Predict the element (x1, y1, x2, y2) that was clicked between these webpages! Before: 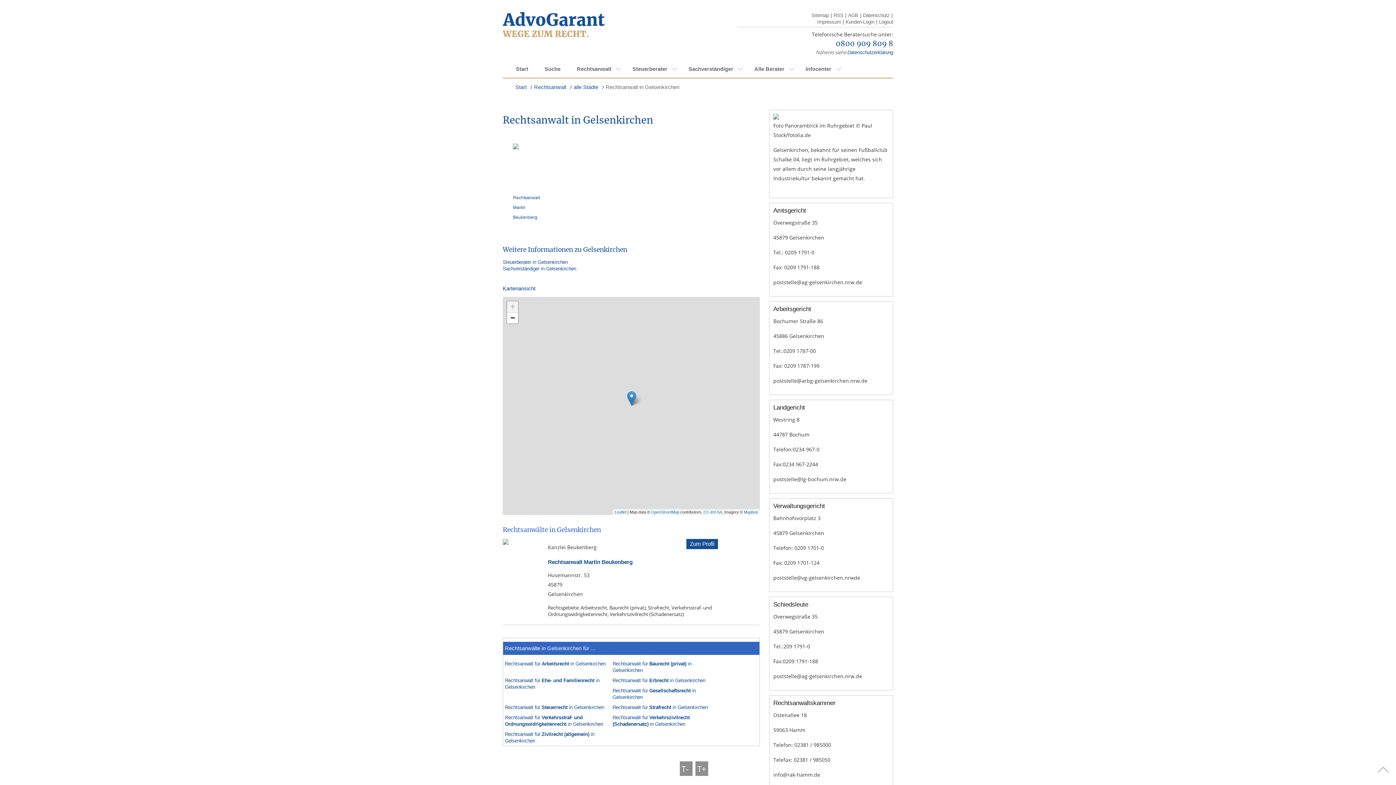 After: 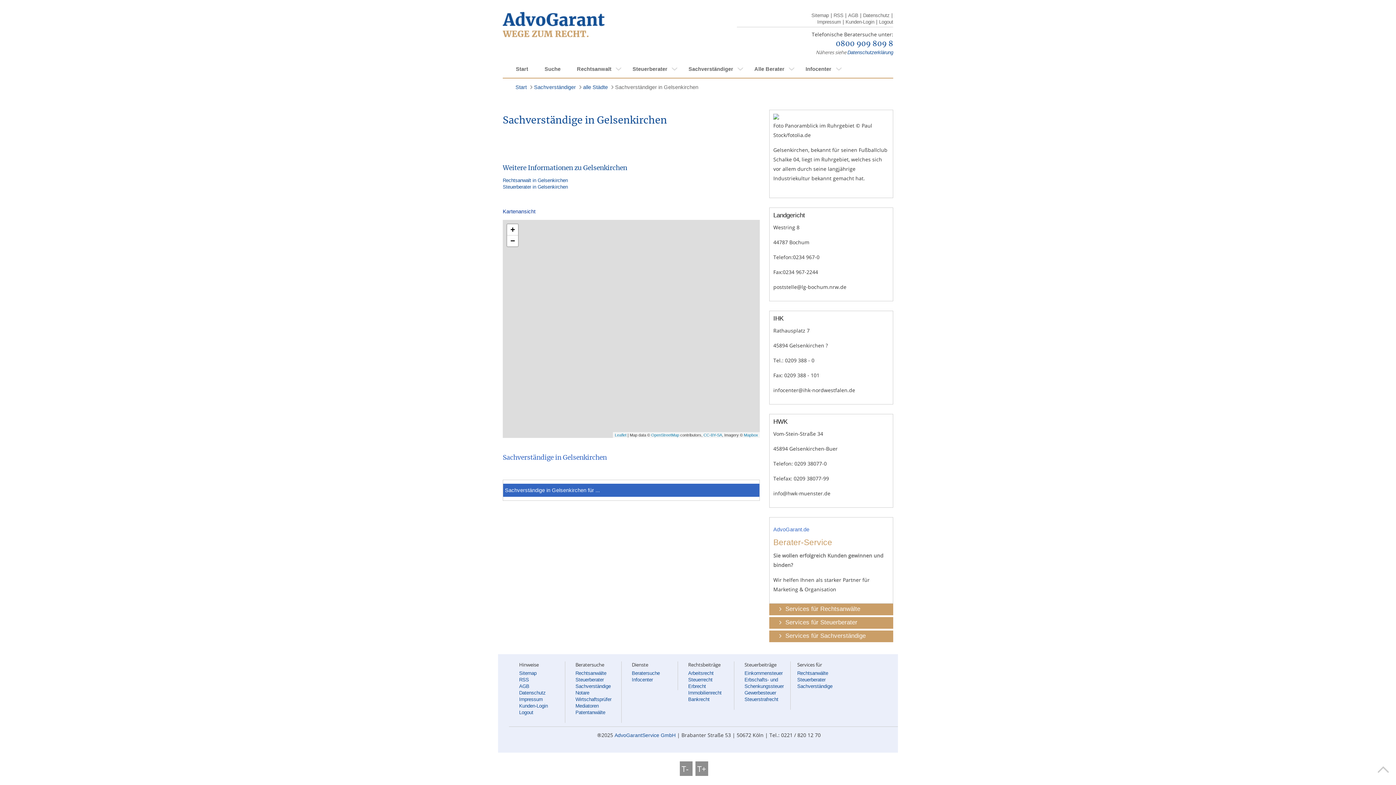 Action: bbox: (502, 266, 576, 271) label: Sachverständiger in Gelsenkirchen